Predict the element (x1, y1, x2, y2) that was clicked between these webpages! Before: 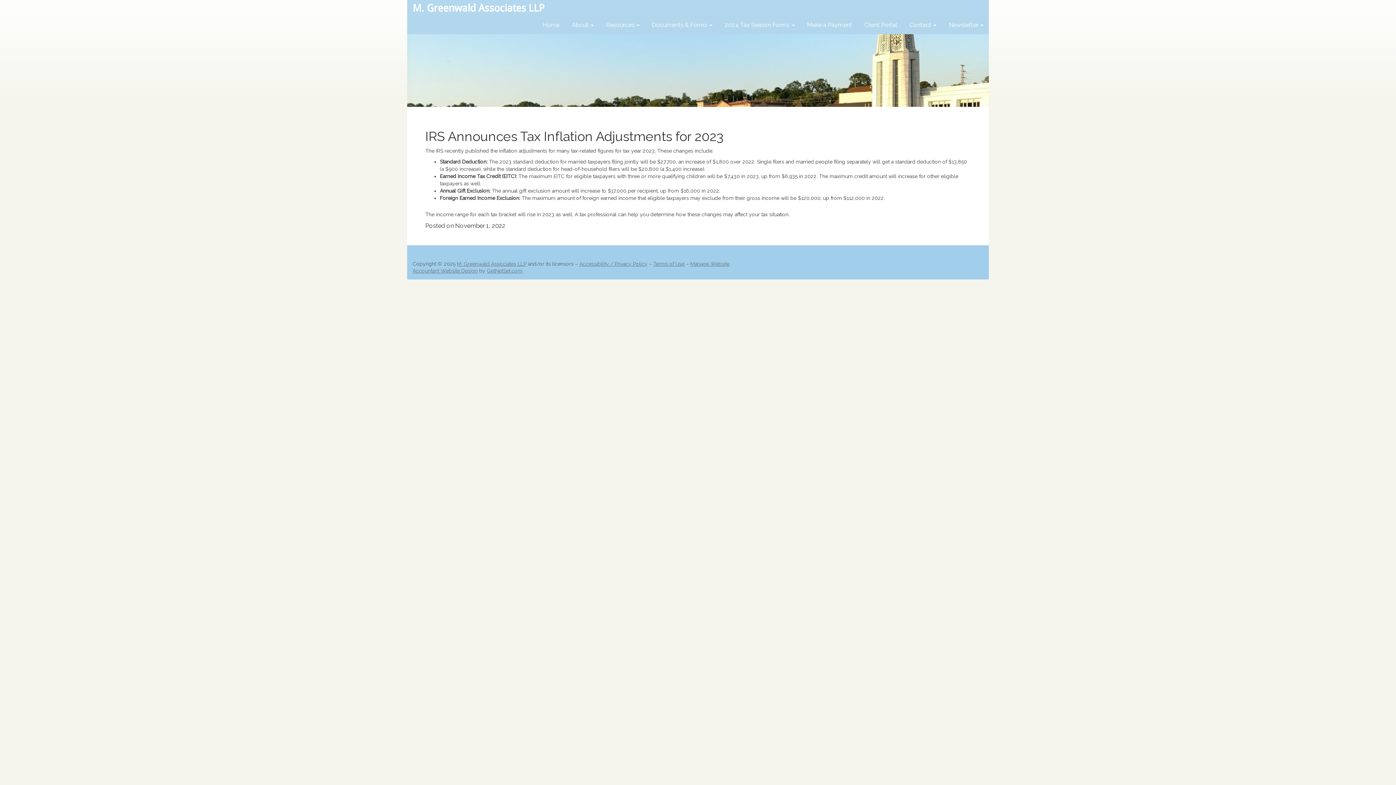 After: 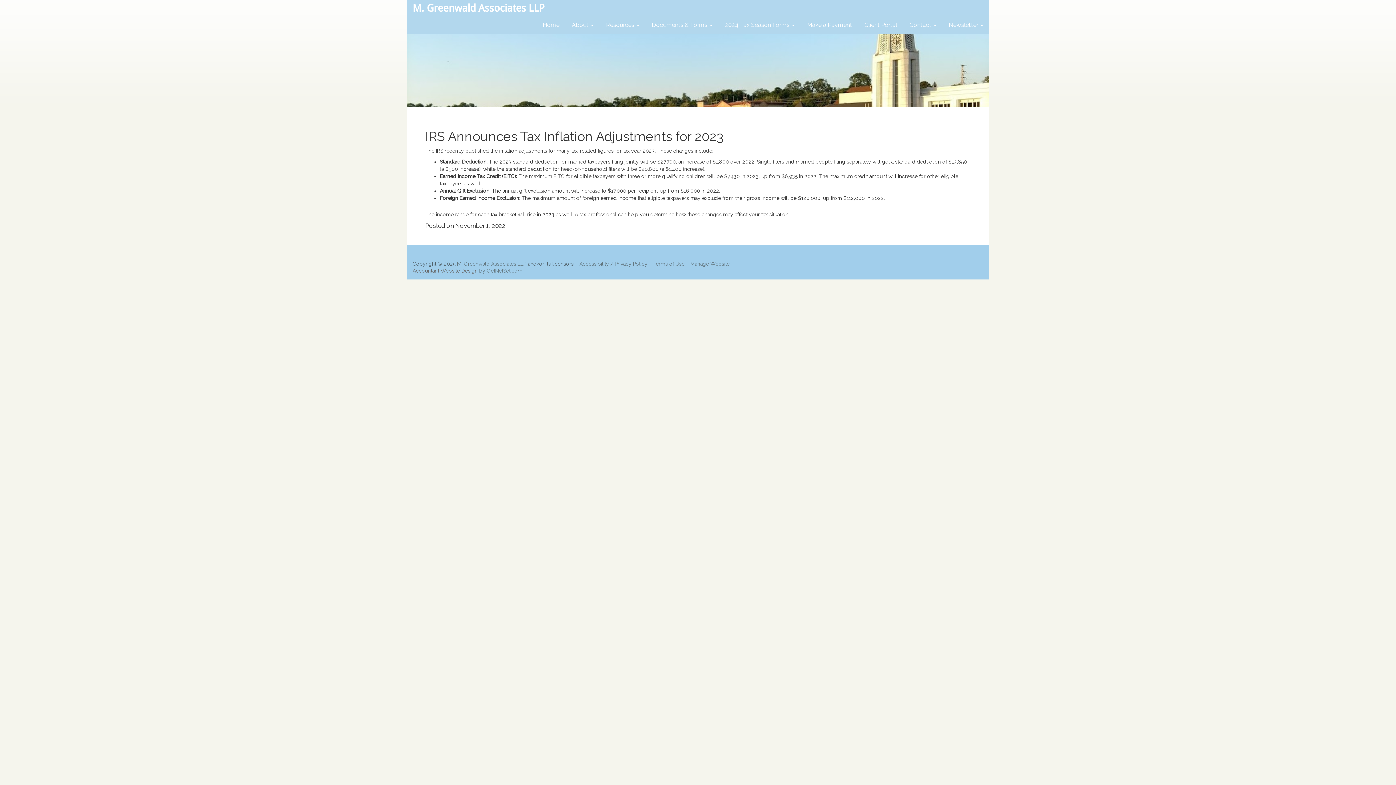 Action: bbox: (412, 268, 477, 273) label: Accountant Website Design